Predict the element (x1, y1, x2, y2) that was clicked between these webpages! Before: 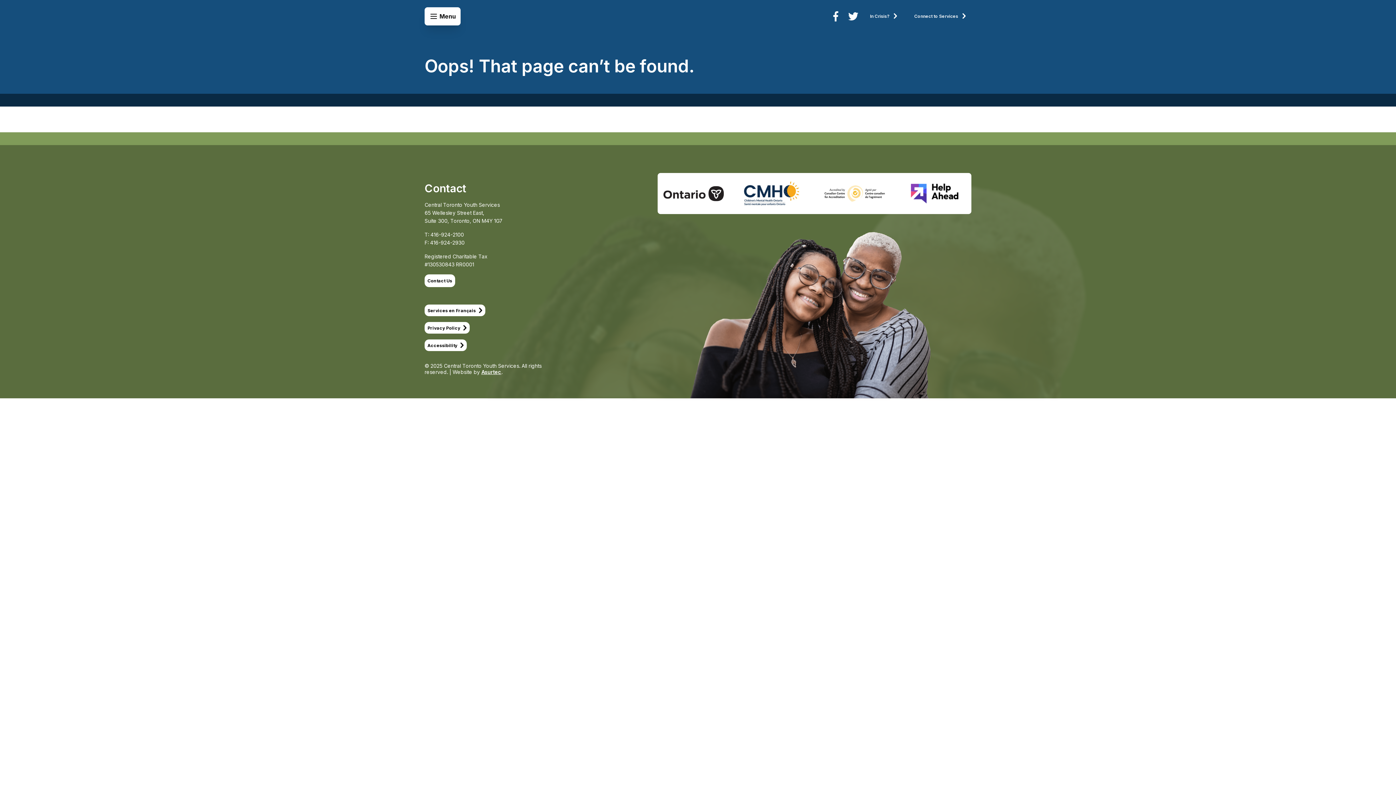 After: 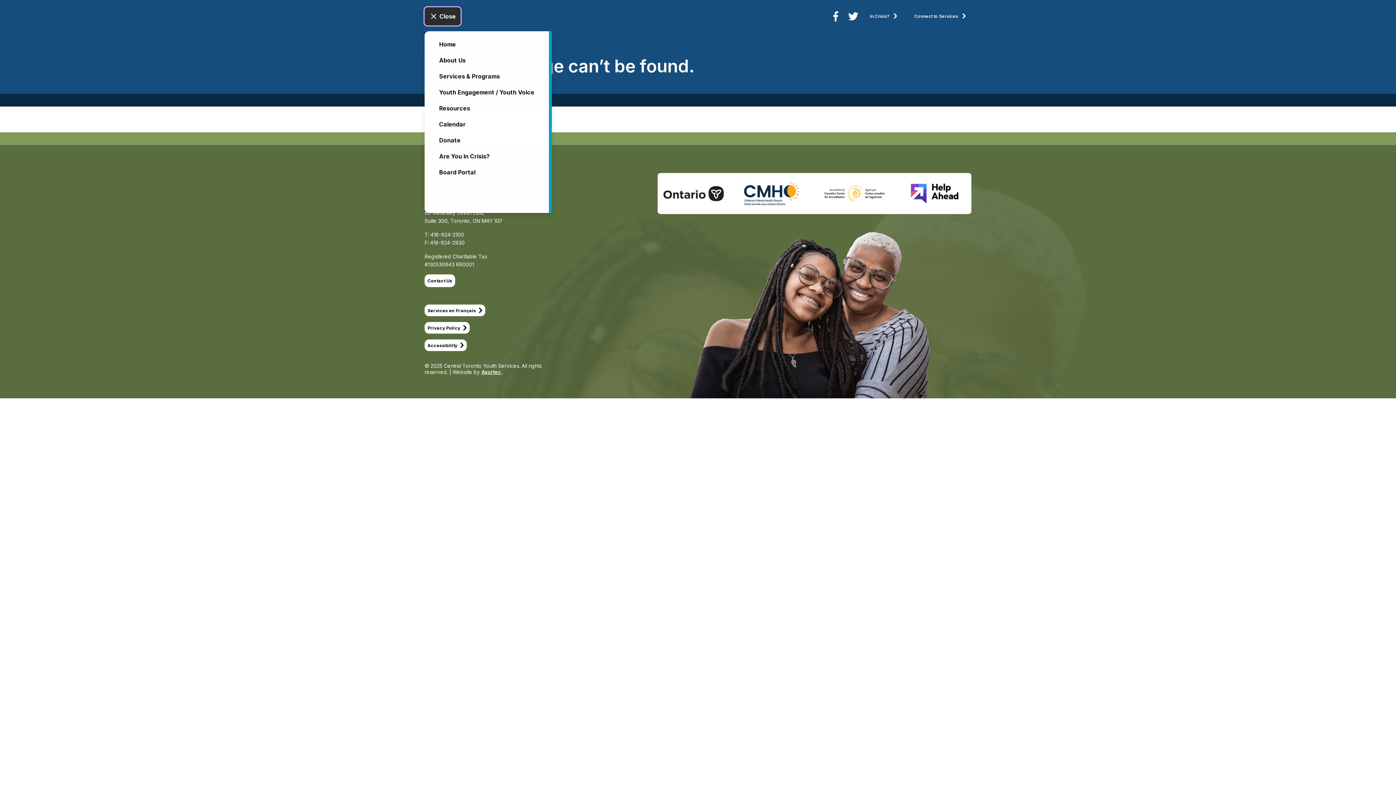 Action: label: Open Menu
Menu bbox: (424, 7, 460, 25)